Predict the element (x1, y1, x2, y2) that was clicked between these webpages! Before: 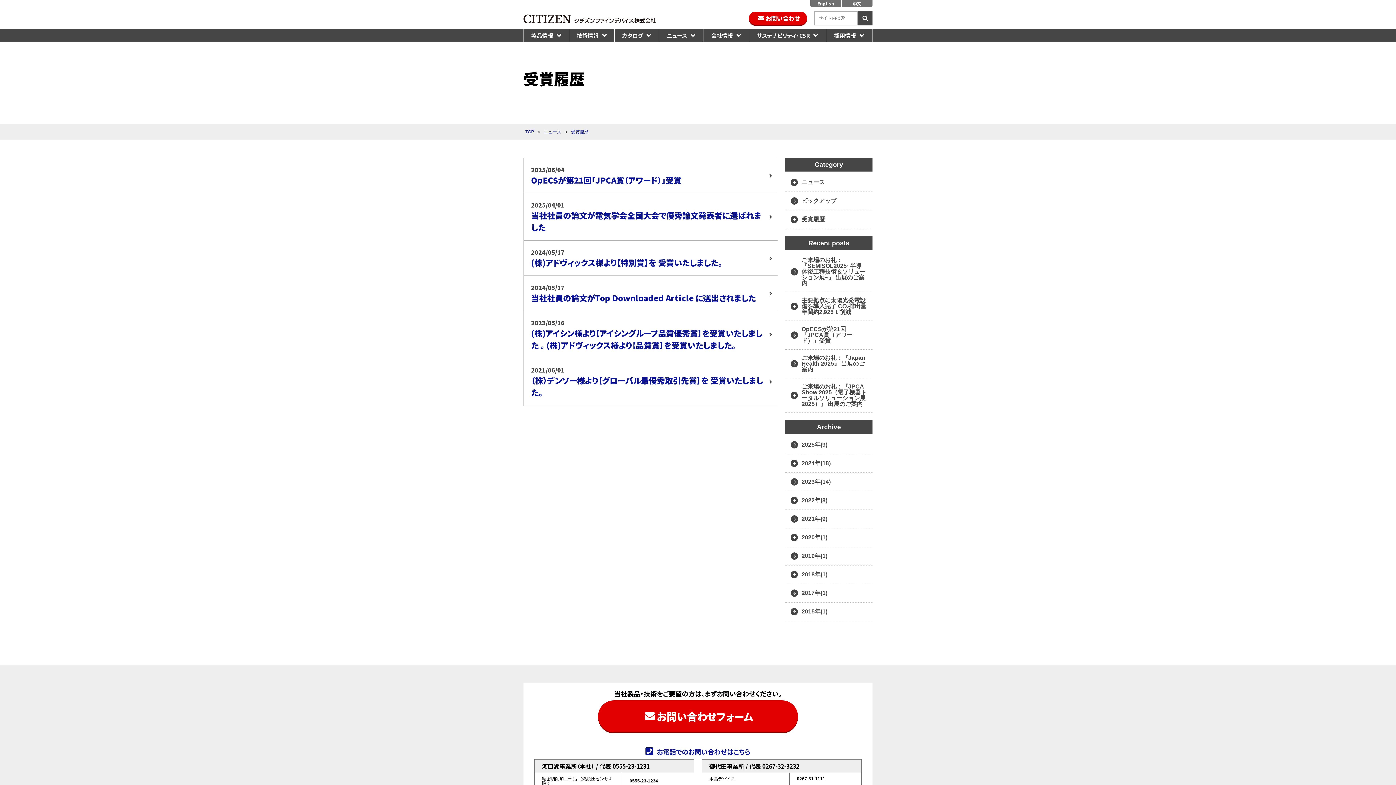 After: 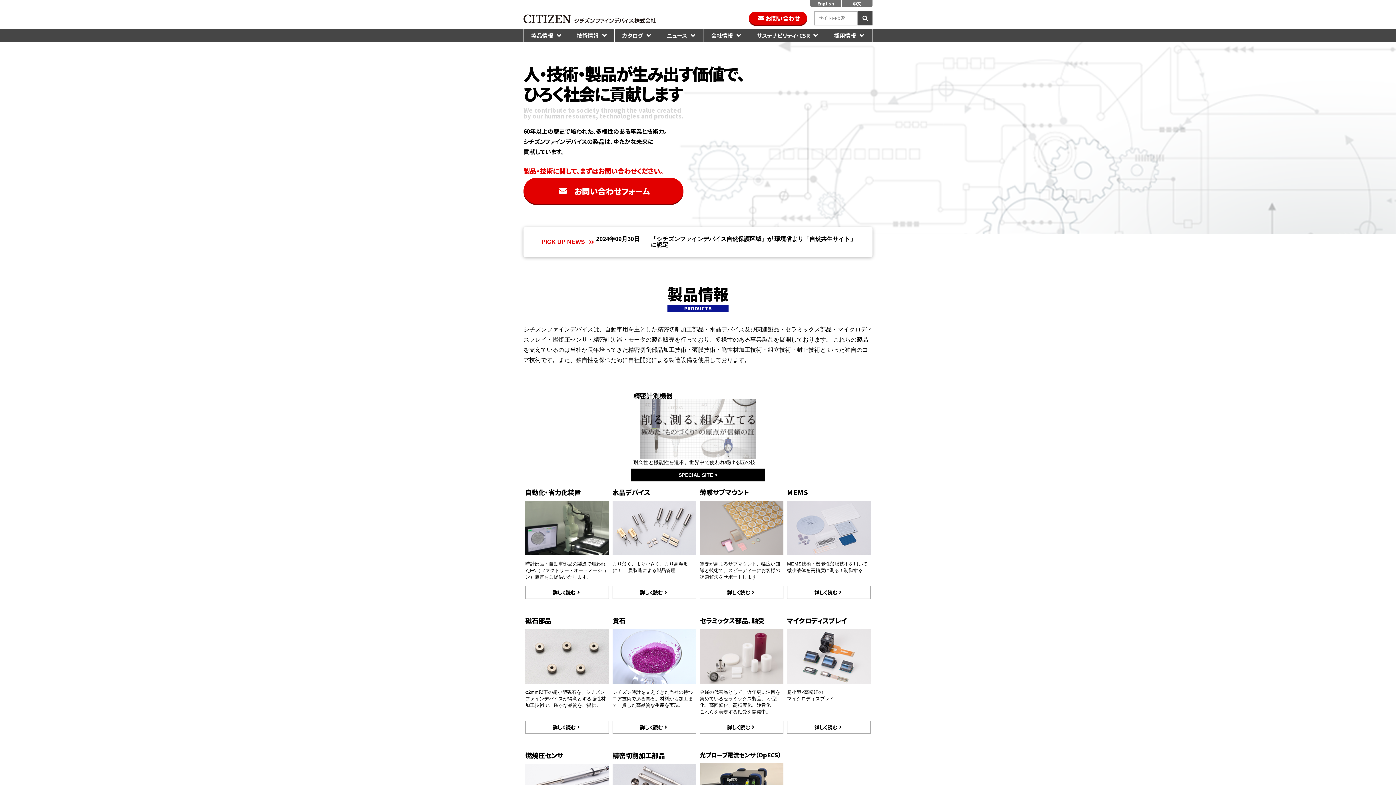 Action: label: TOP bbox: (525, 129, 534, 134)